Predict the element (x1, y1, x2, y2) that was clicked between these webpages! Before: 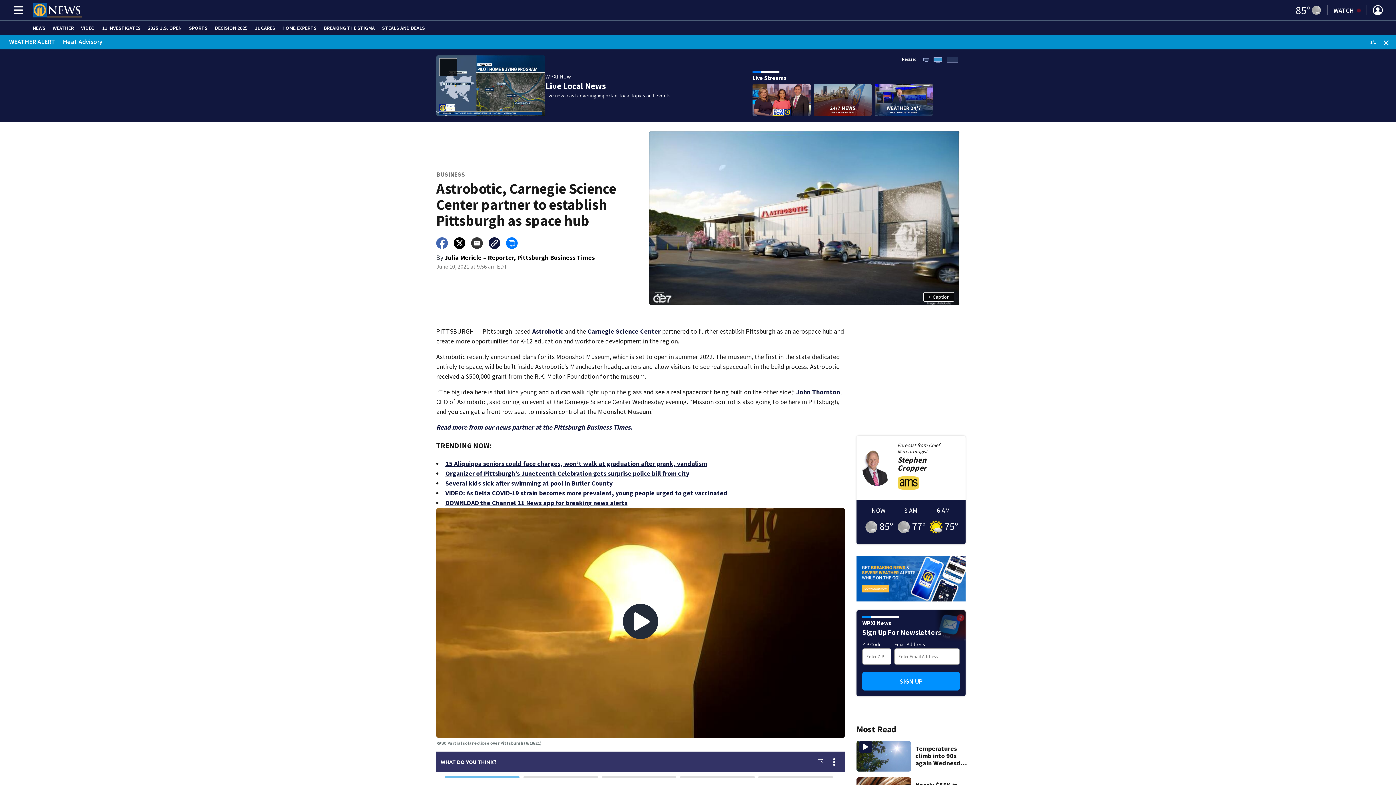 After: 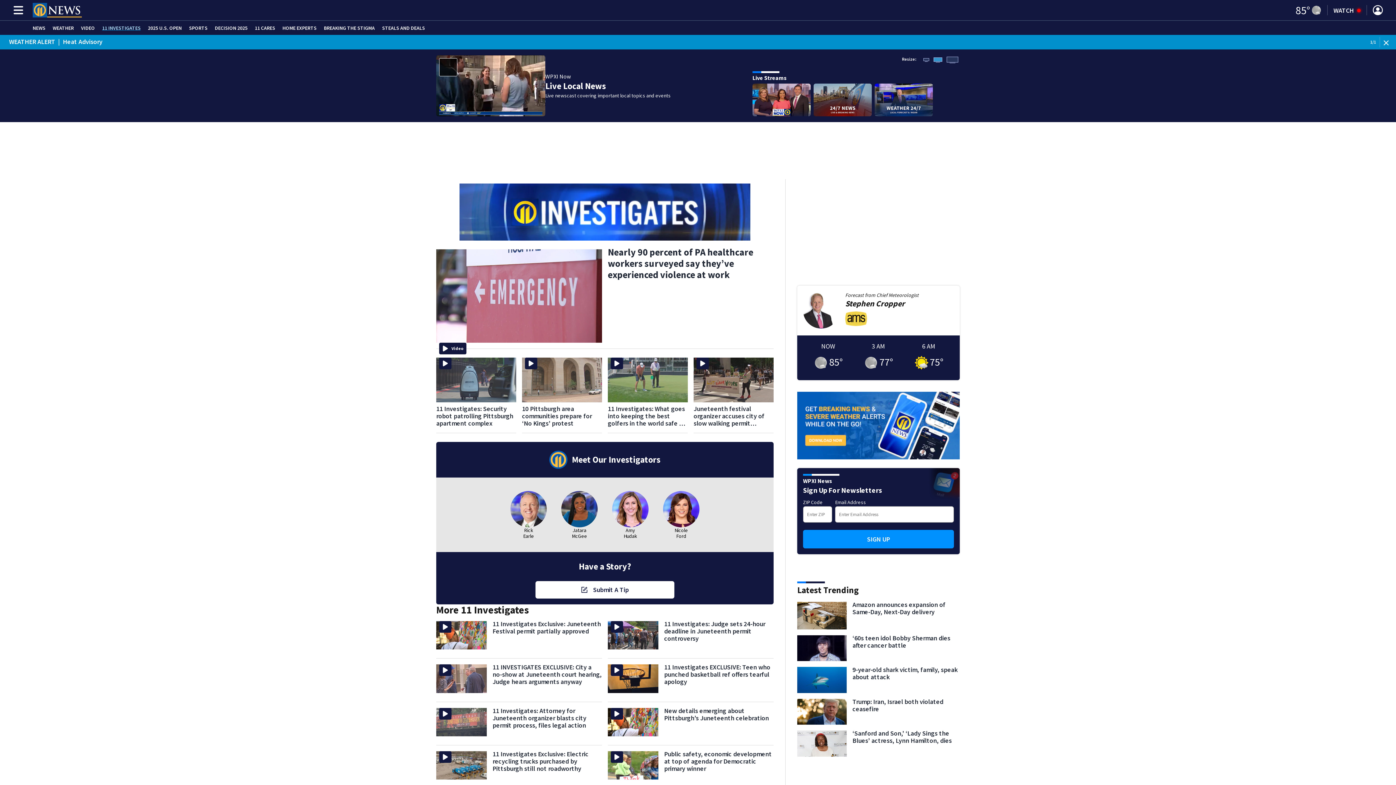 Action: label: 11 INVESTIGATES bbox: (102, 25, 140, 30)